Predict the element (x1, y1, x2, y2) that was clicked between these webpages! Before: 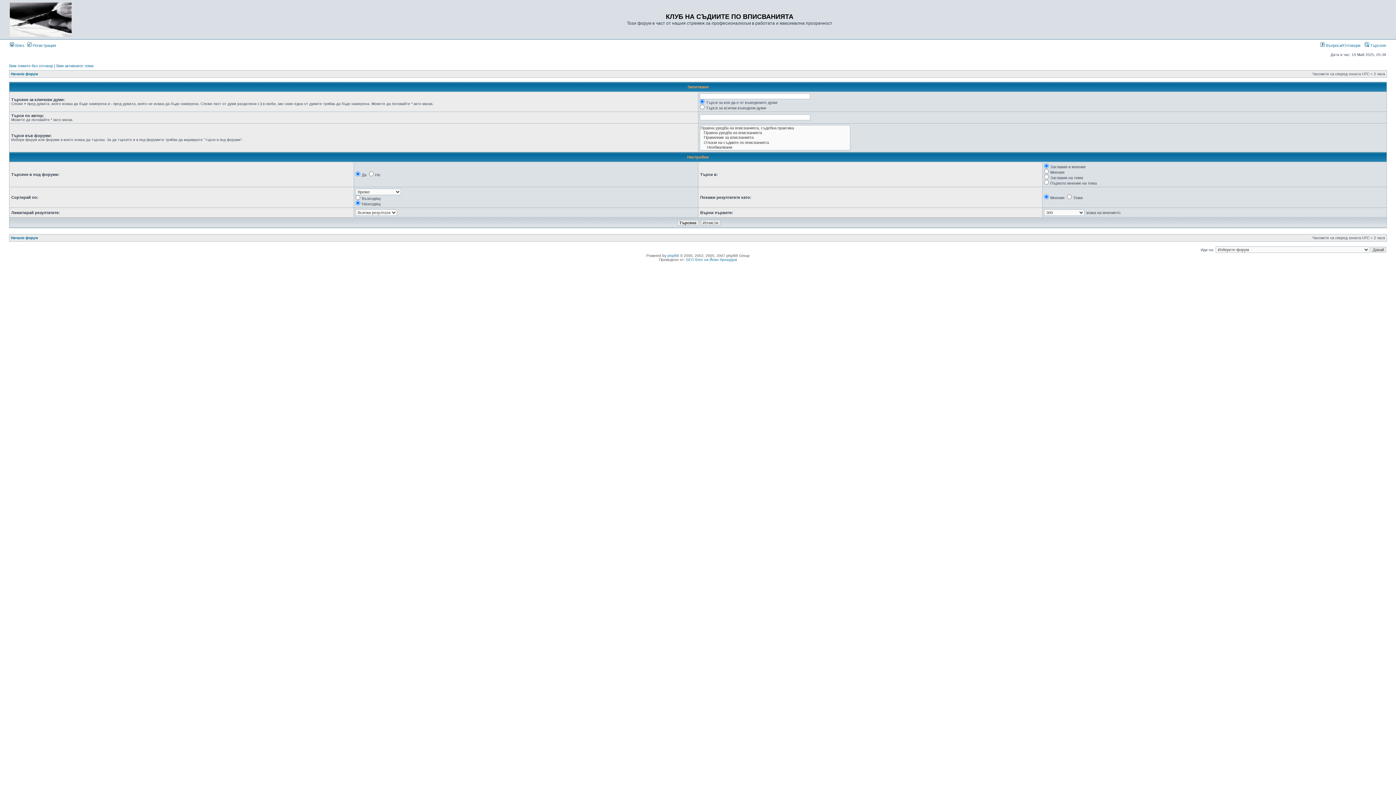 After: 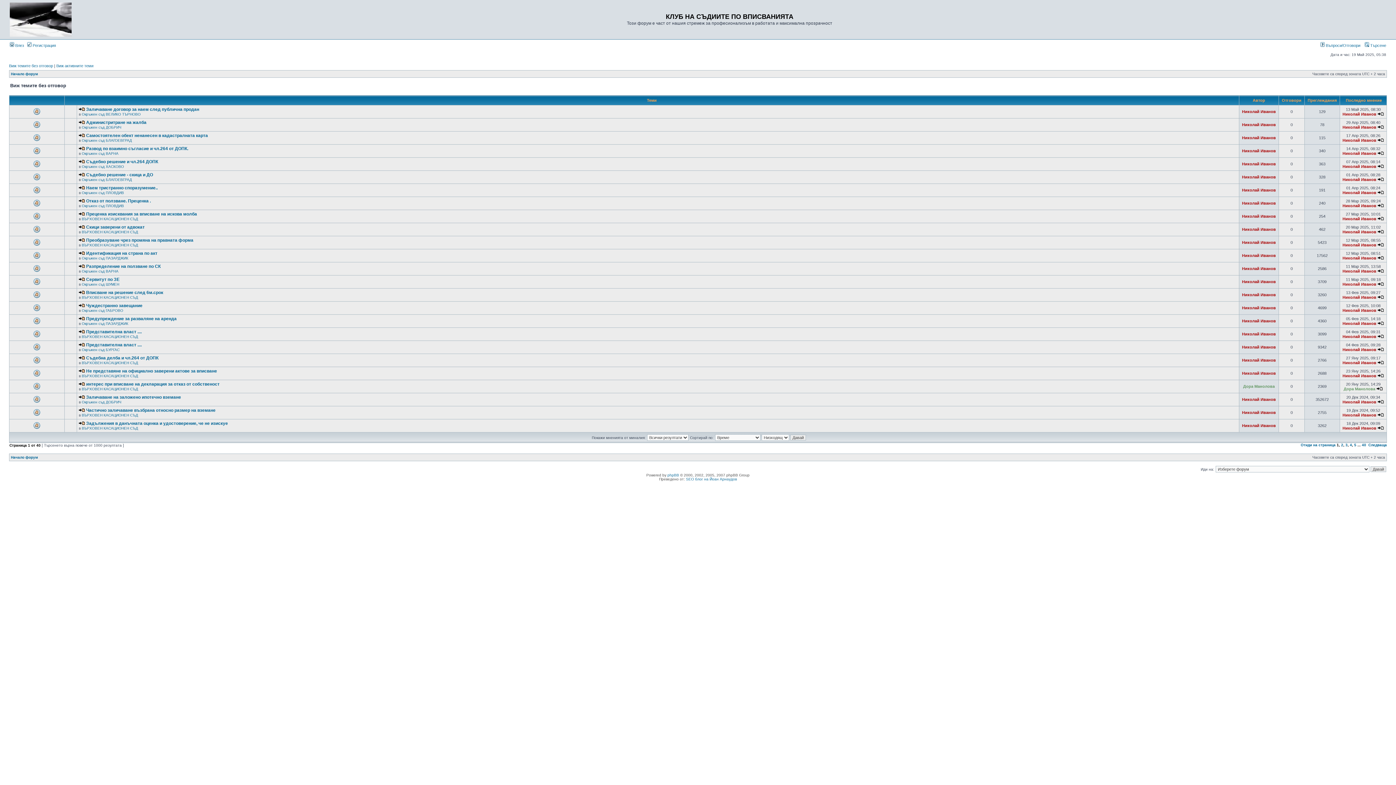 Action: label: Виж темите без отговор bbox: (9, 63, 53, 68)